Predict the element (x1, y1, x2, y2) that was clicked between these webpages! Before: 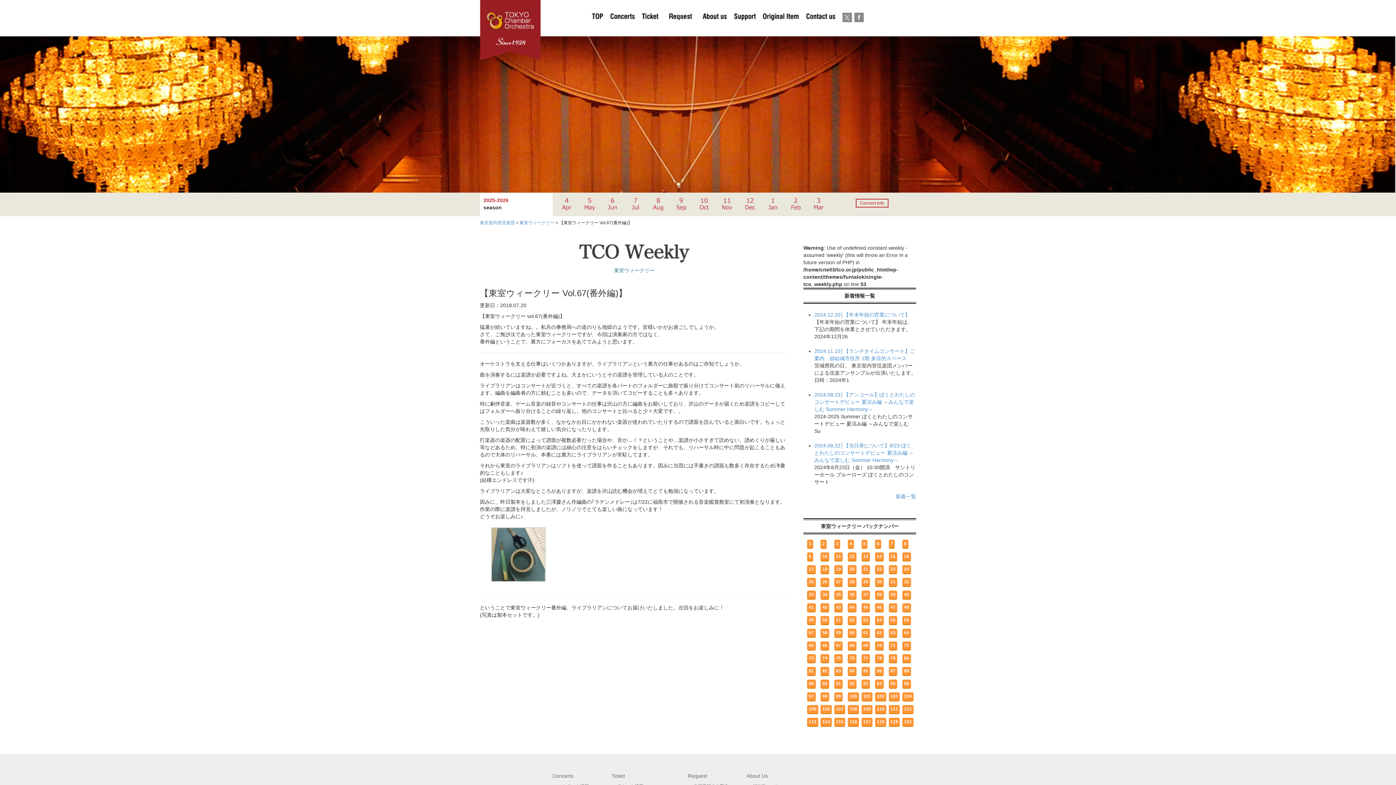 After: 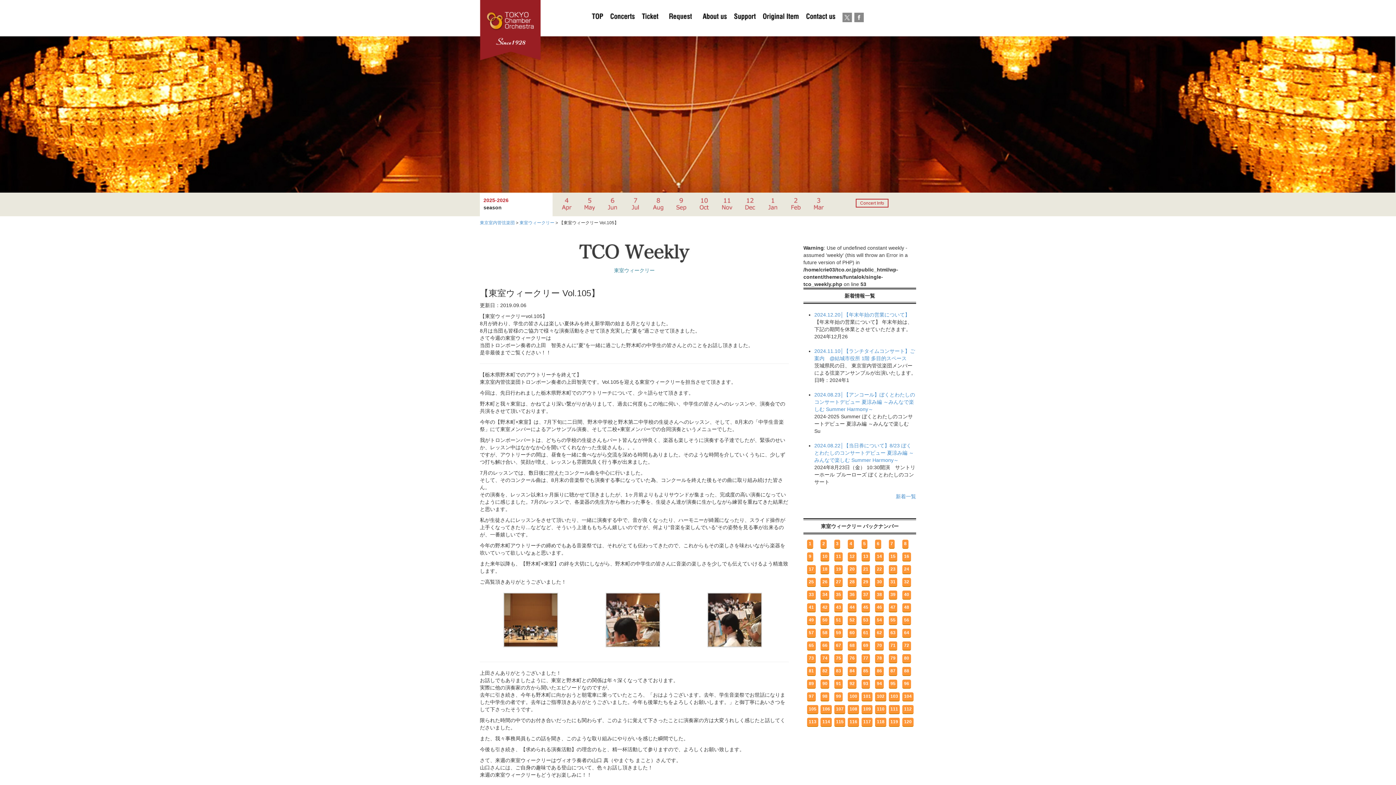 Action: label: 105 bbox: (807, 705, 818, 714)